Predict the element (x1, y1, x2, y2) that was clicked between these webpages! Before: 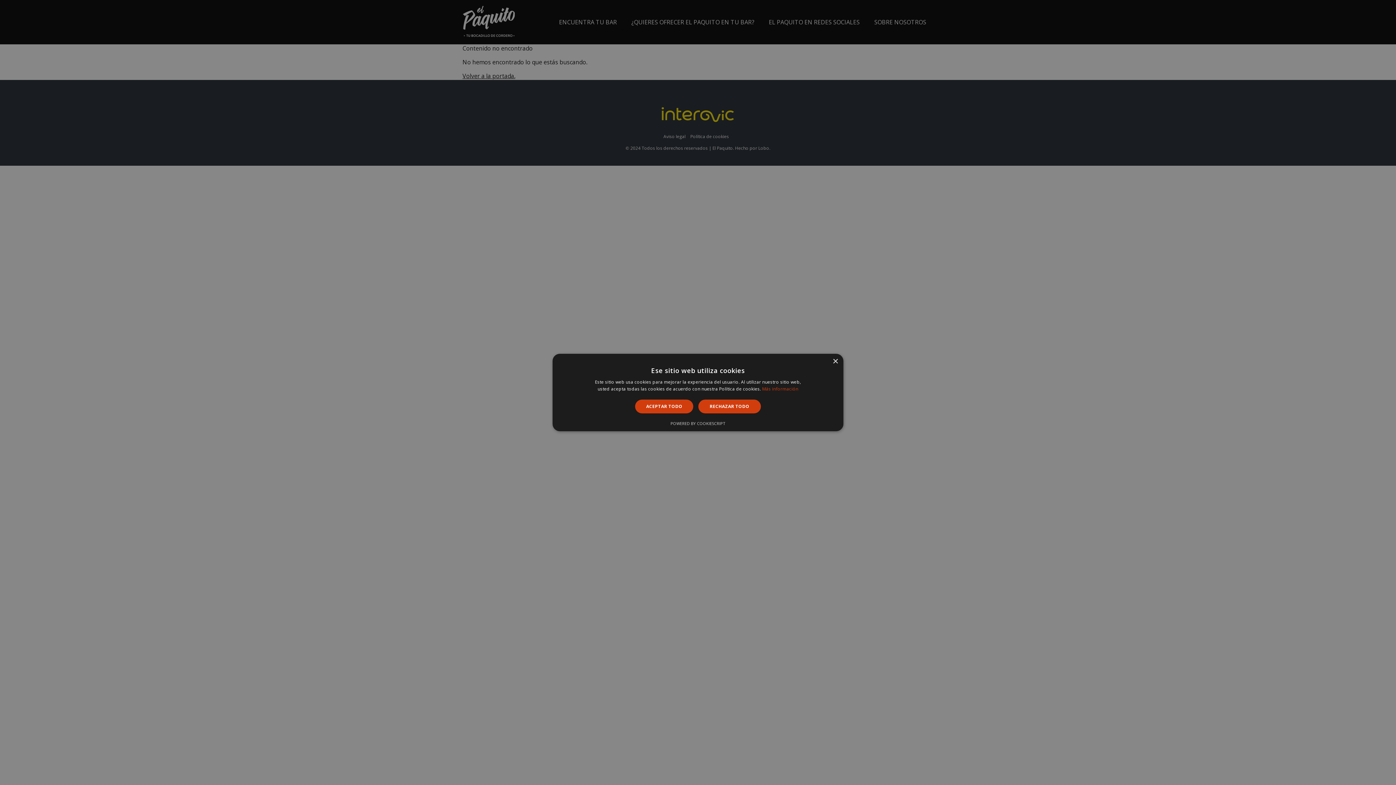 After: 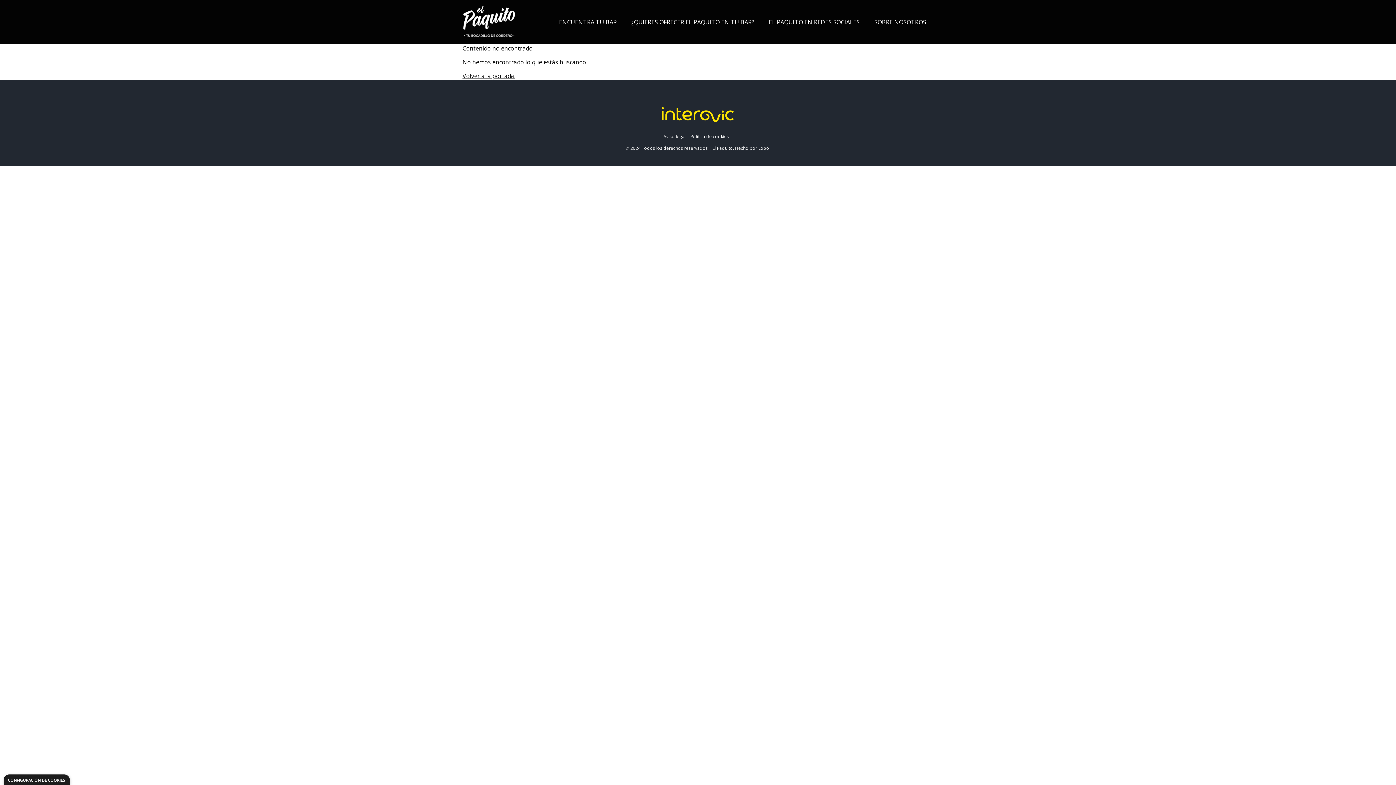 Action: label: RECHAZAR TODO bbox: (698, 399, 760, 413)